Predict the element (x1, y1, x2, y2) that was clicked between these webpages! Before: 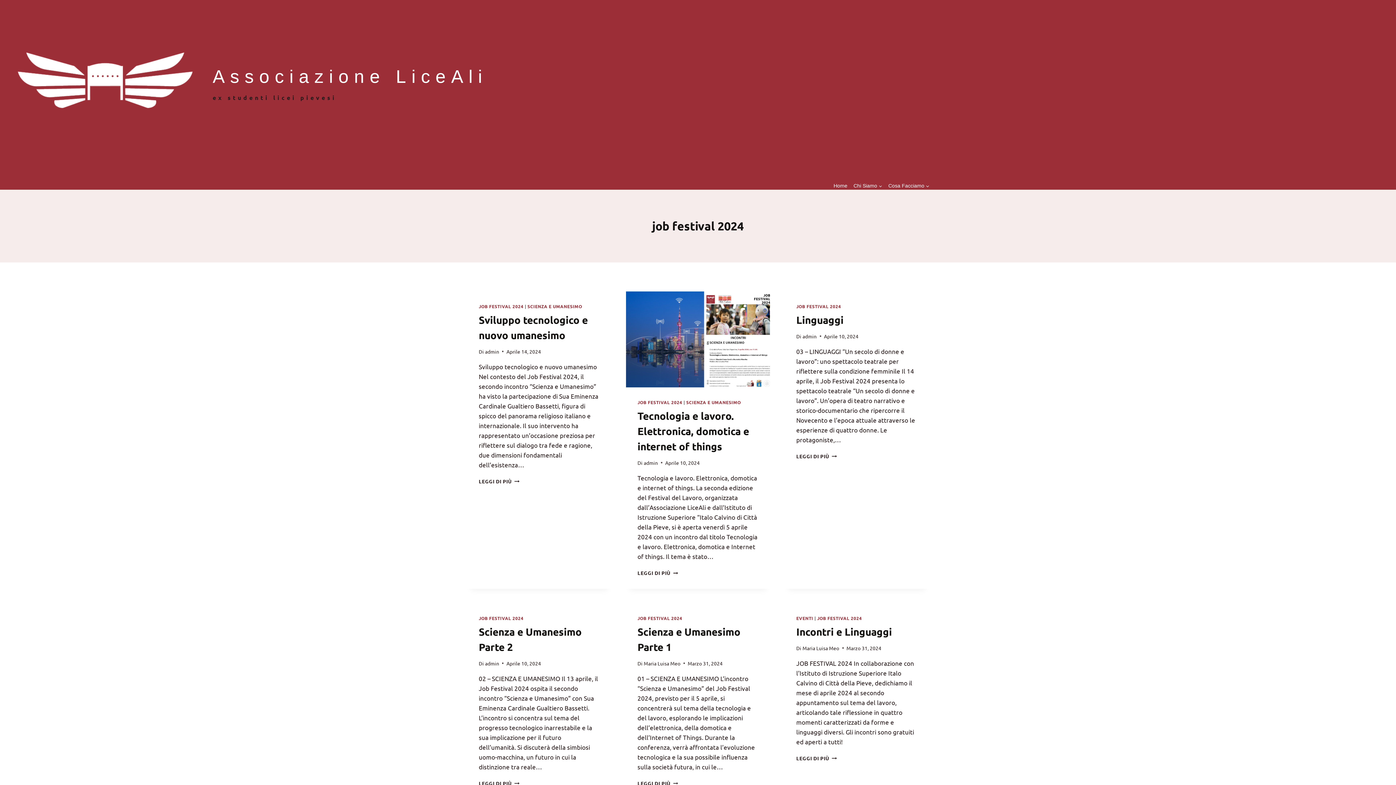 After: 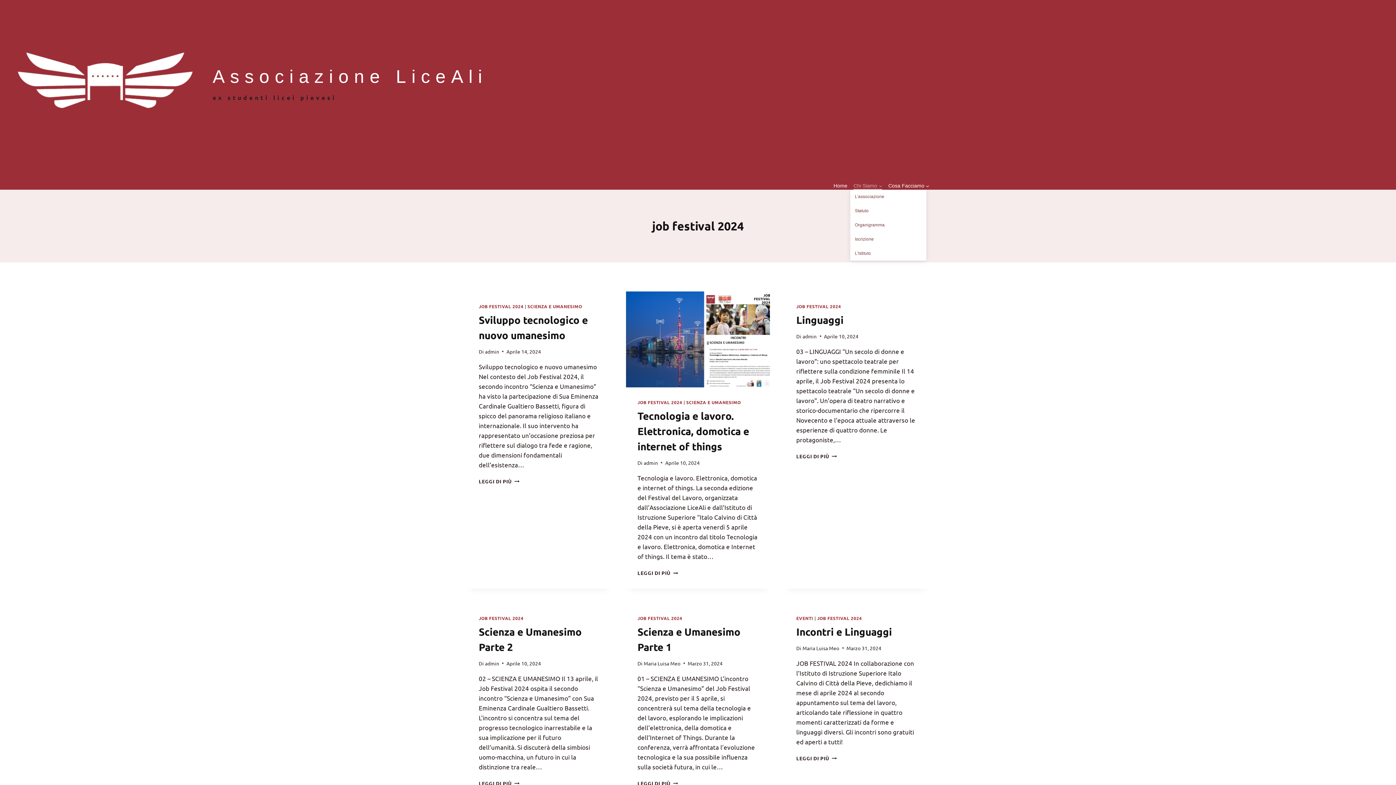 Action: bbox: (850, 181, 885, 189) label: Chi Siamo